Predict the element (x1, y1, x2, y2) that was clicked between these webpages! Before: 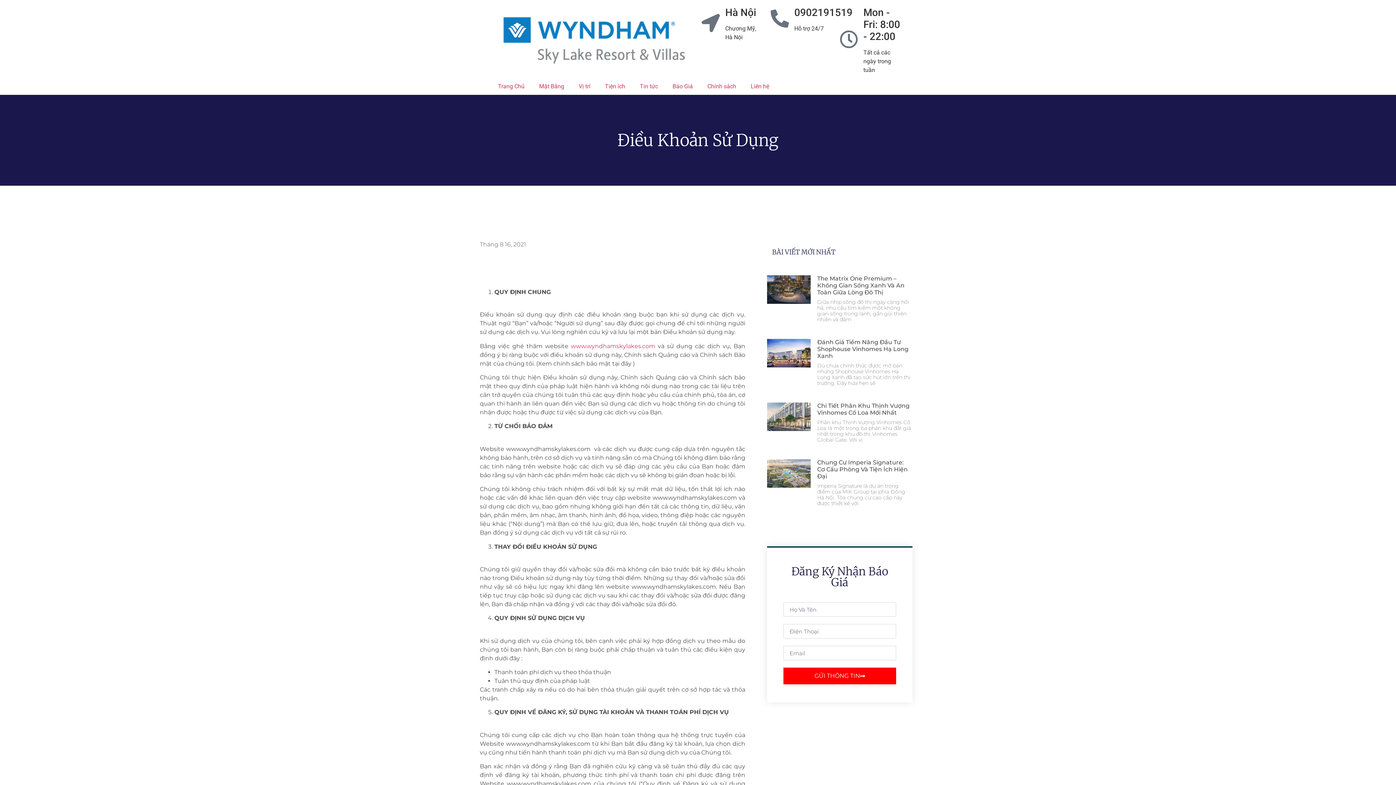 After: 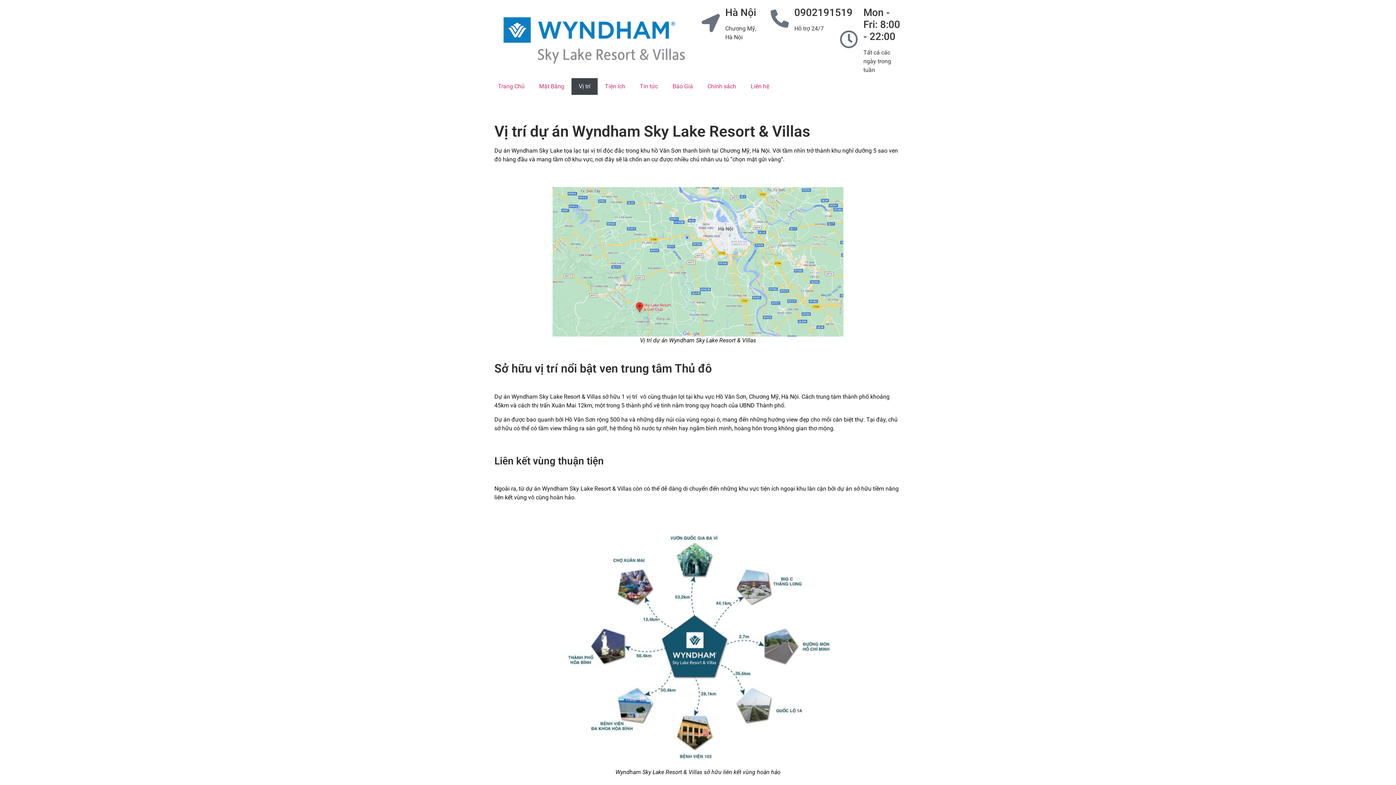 Action: label: Vị trí bbox: (571, 78, 597, 94)